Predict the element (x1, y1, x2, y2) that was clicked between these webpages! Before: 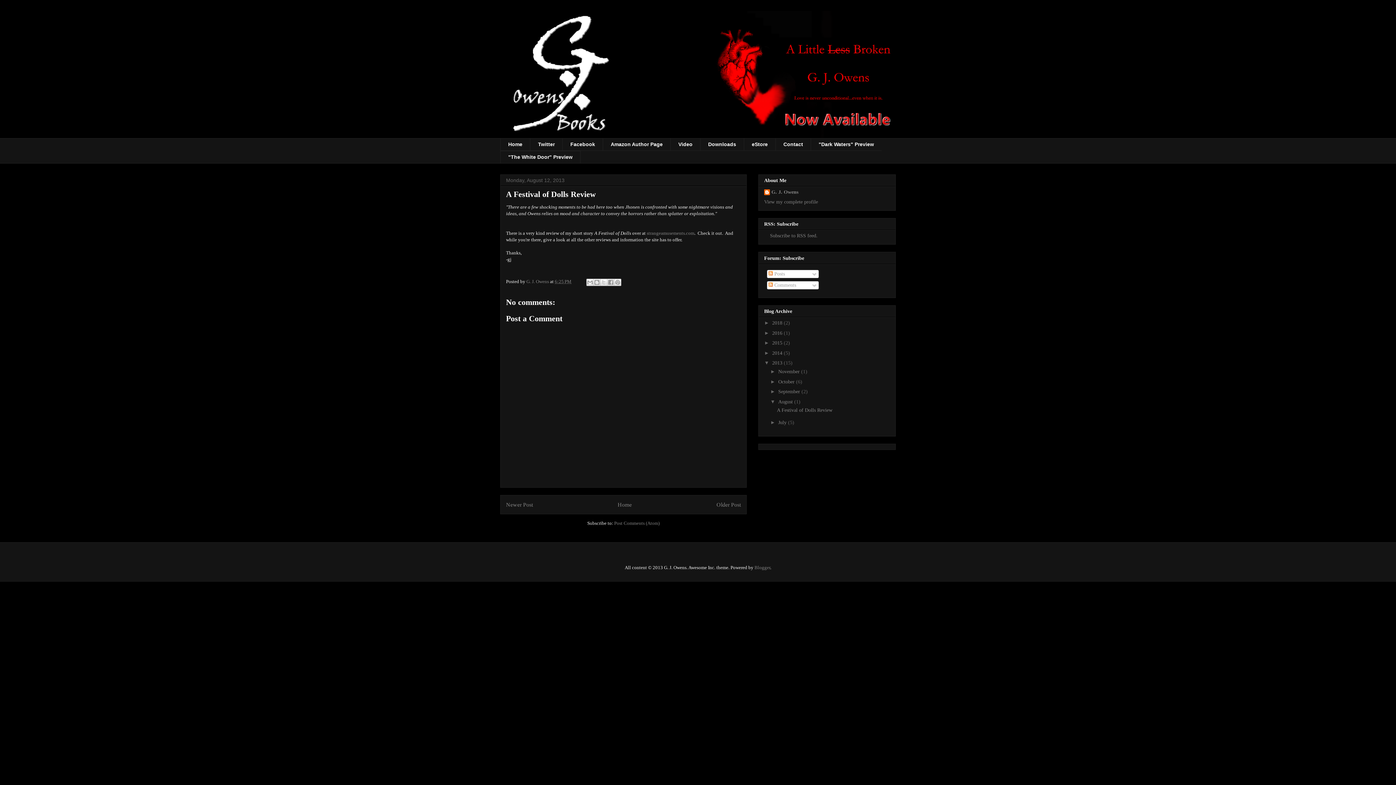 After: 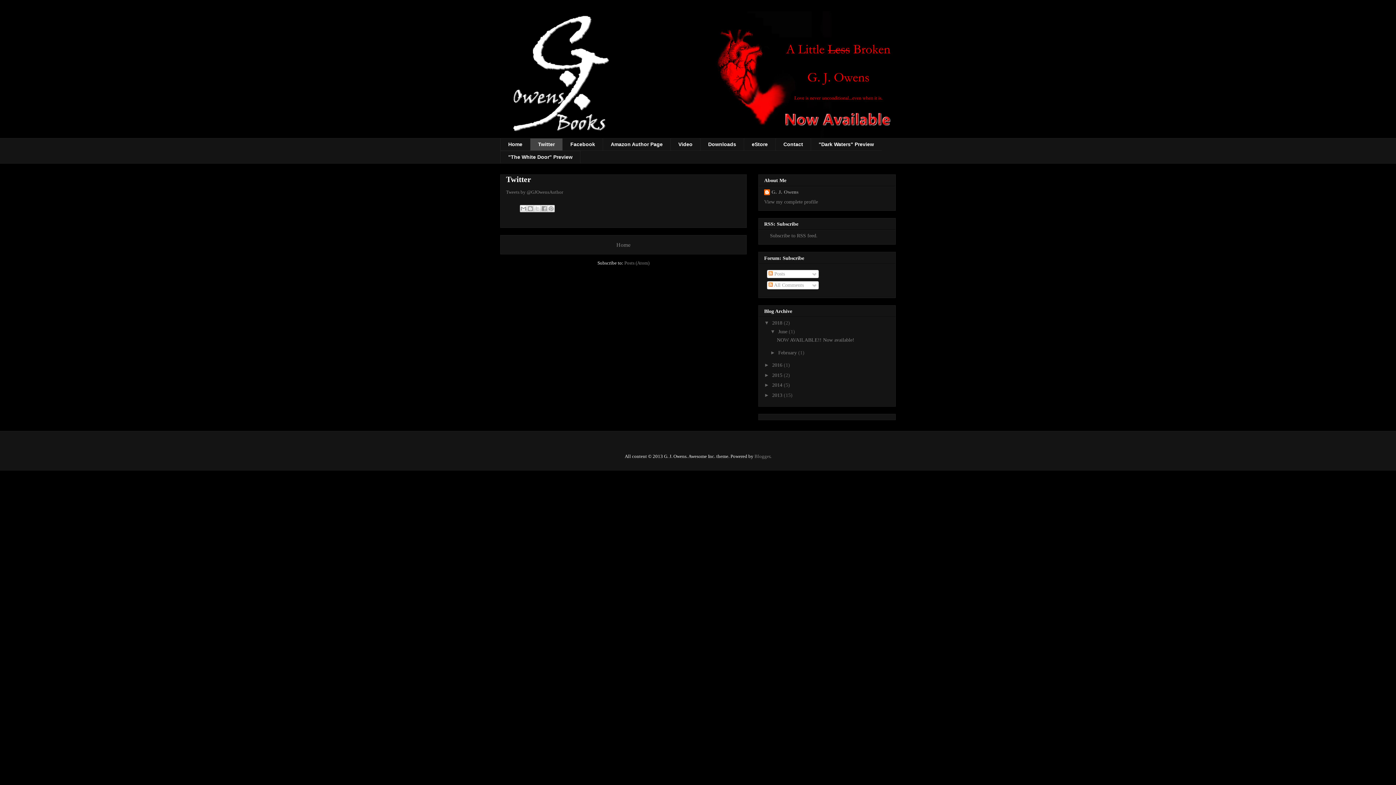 Action: bbox: (530, 138, 562, 150) label: Twitter